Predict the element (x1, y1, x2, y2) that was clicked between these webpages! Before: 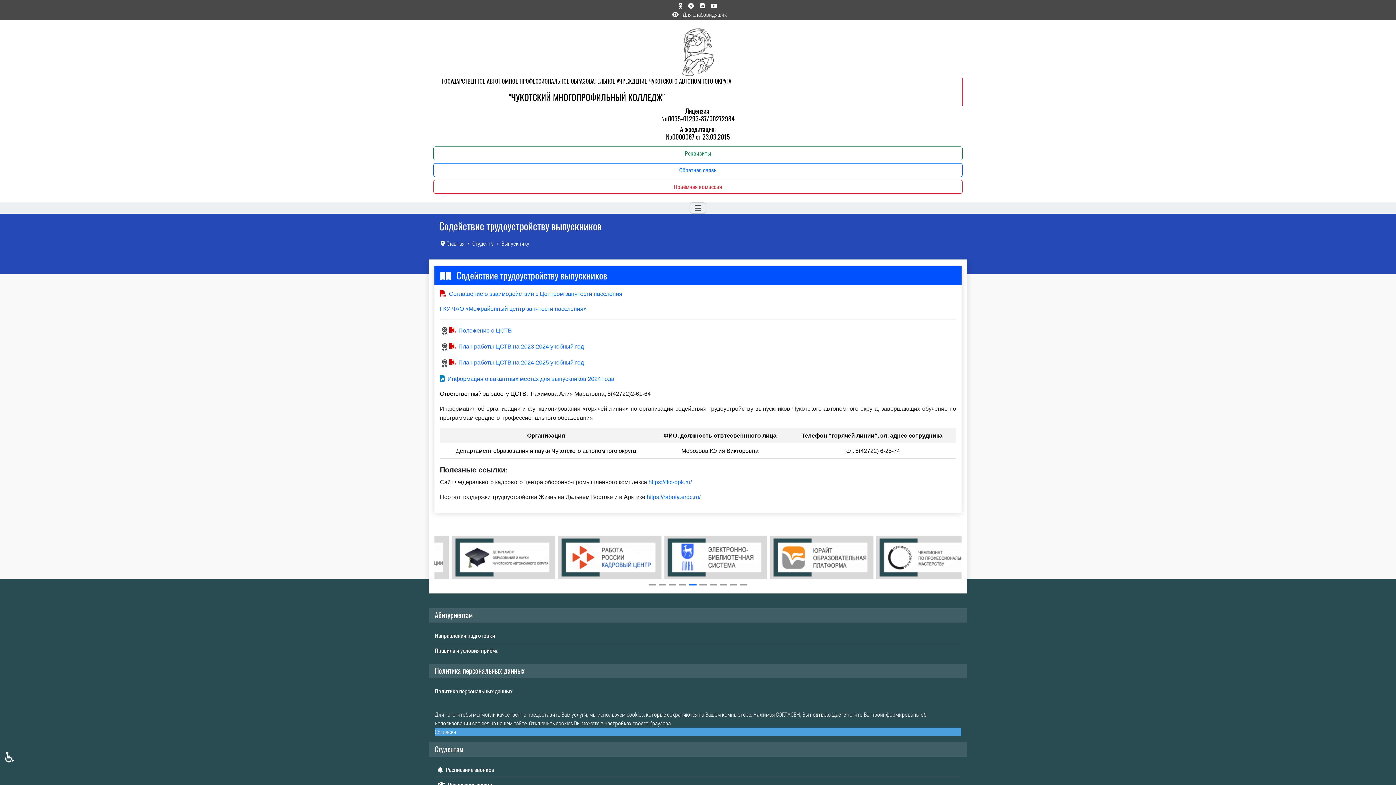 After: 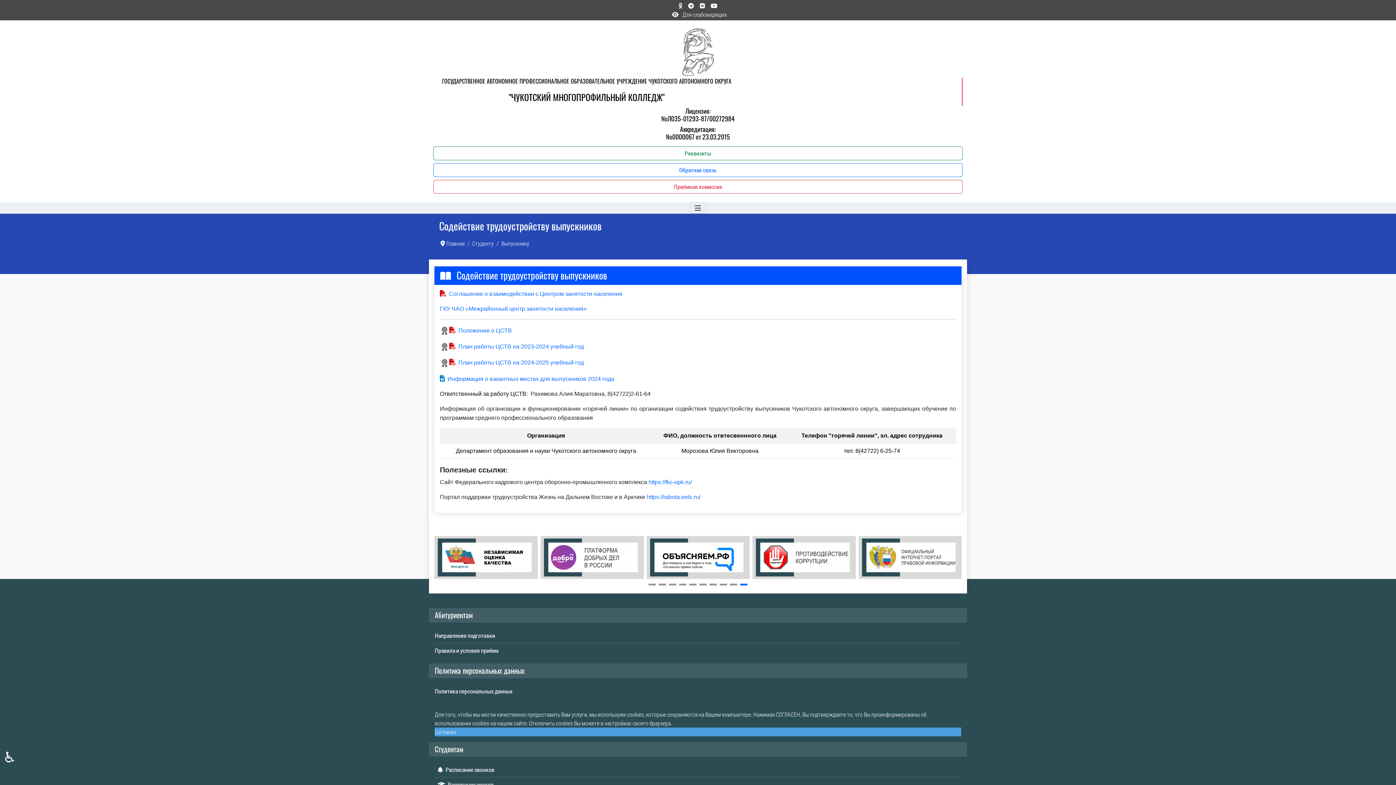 Action: bbox: (740, 583, 747, 585)